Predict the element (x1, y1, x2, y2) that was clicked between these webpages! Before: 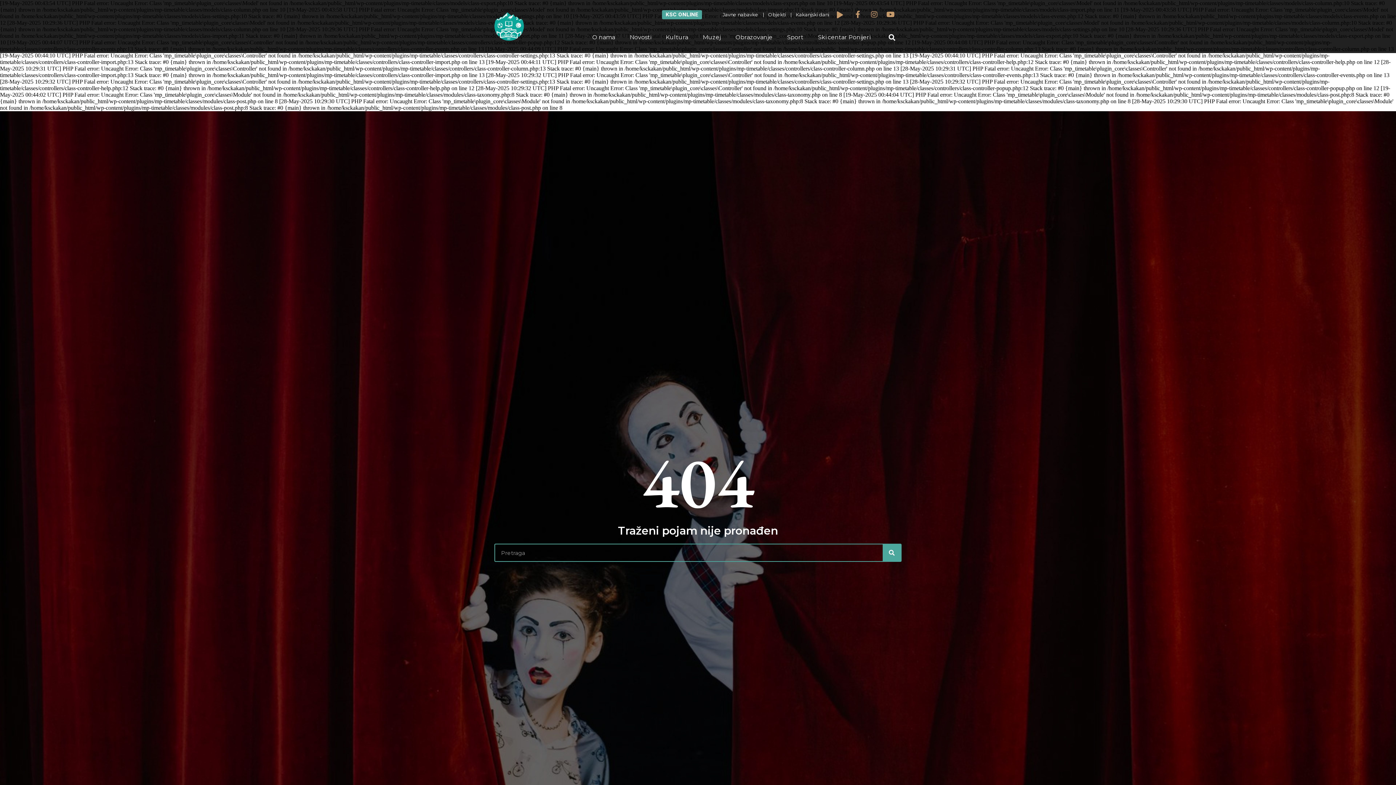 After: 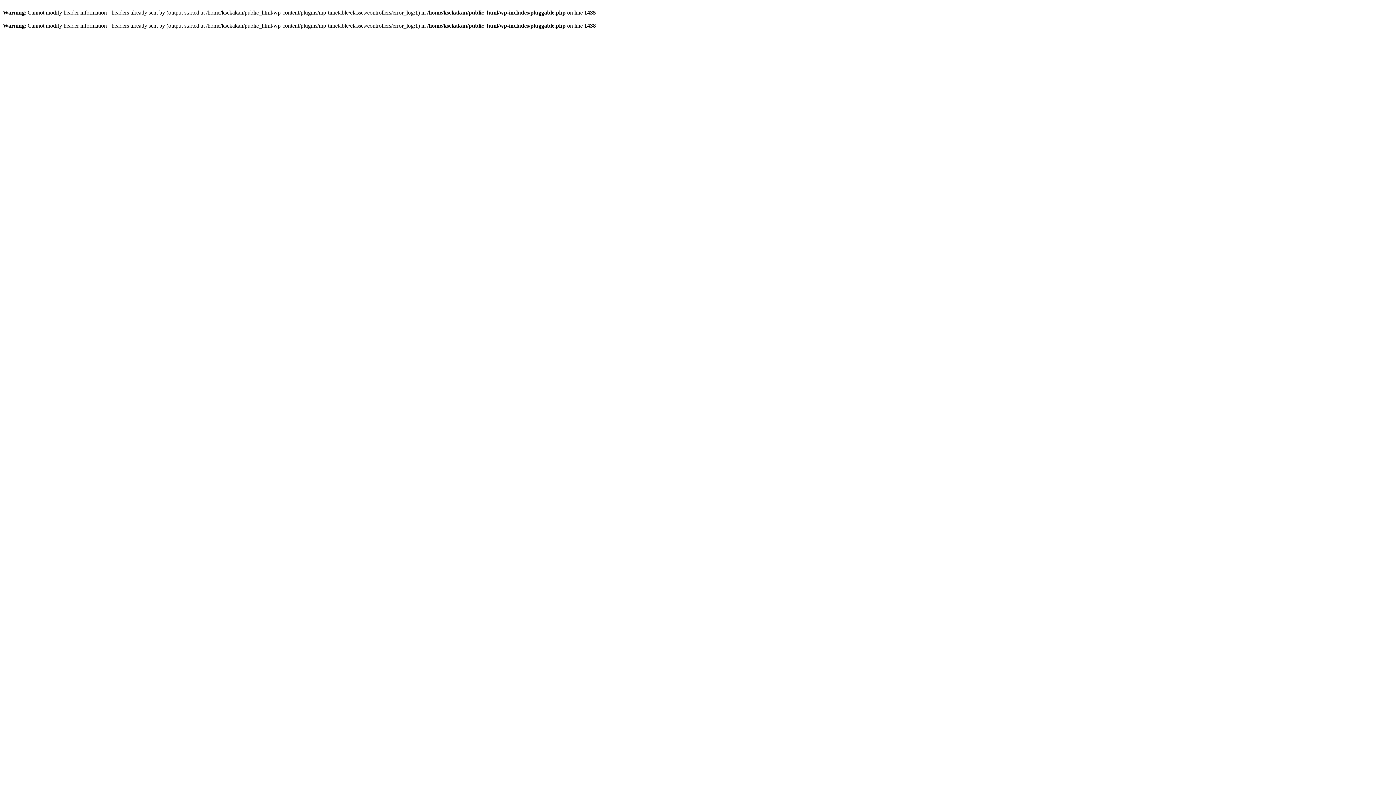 Action: bbox: (728, 29, 779, 45) label: Obrazovanje